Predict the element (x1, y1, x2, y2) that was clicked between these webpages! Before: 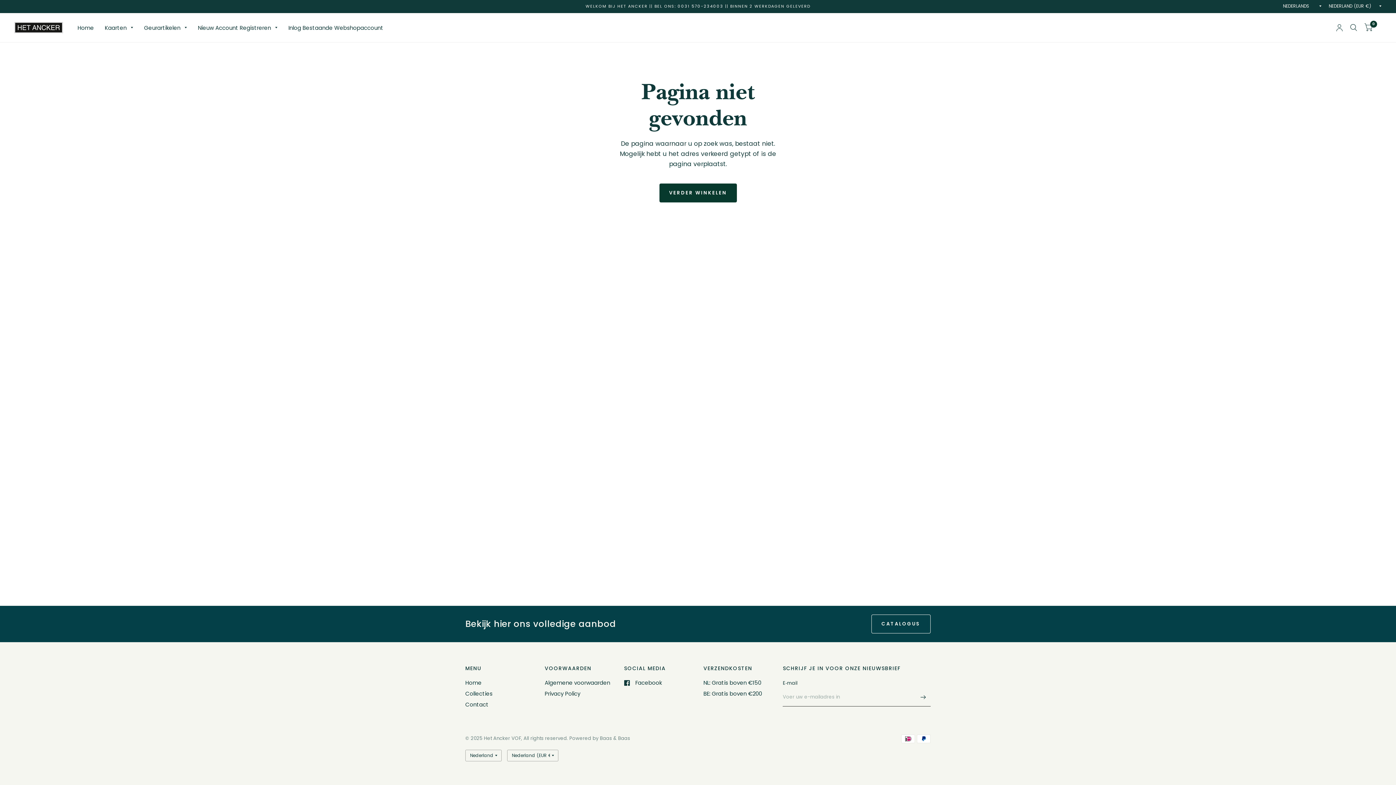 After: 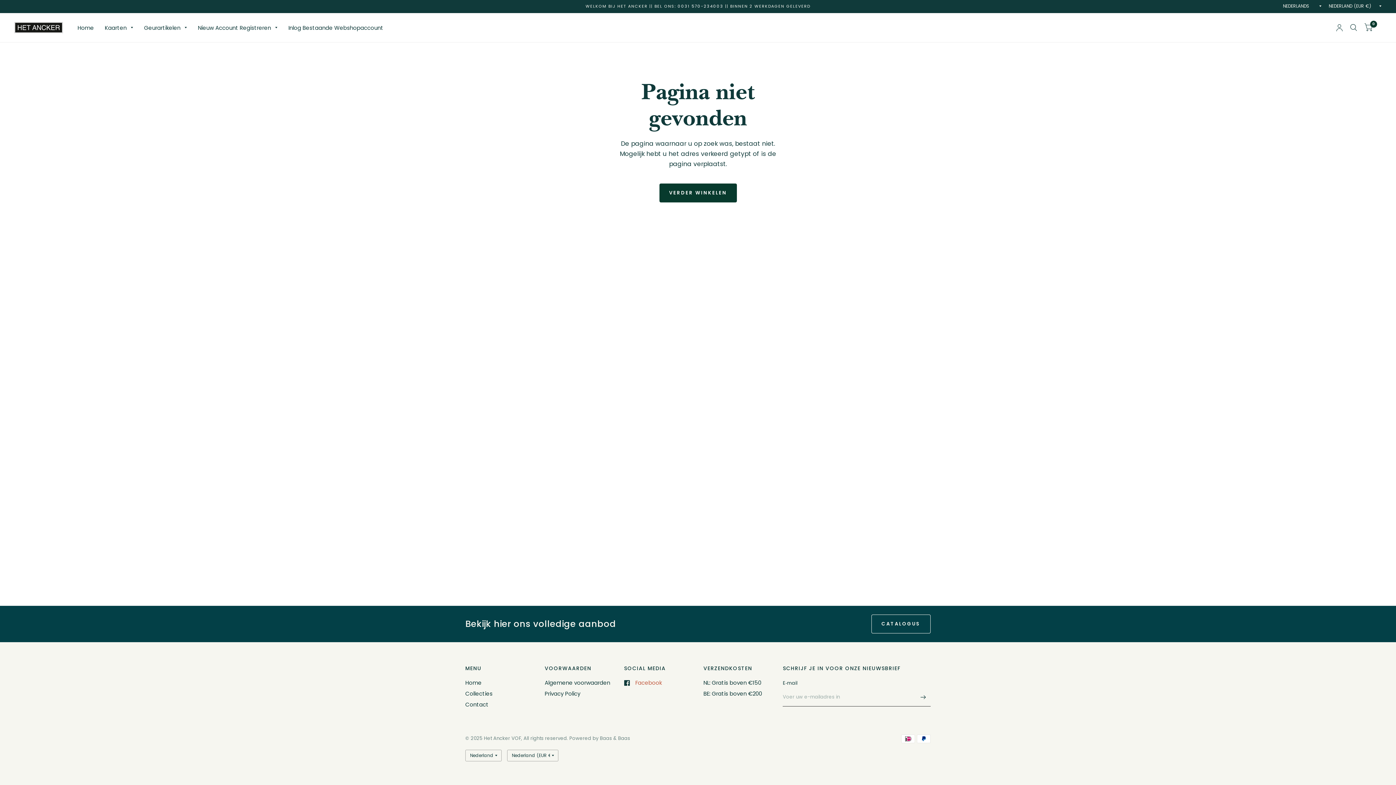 Action: label: Facebook bbox: (624, 678, 662, 687)